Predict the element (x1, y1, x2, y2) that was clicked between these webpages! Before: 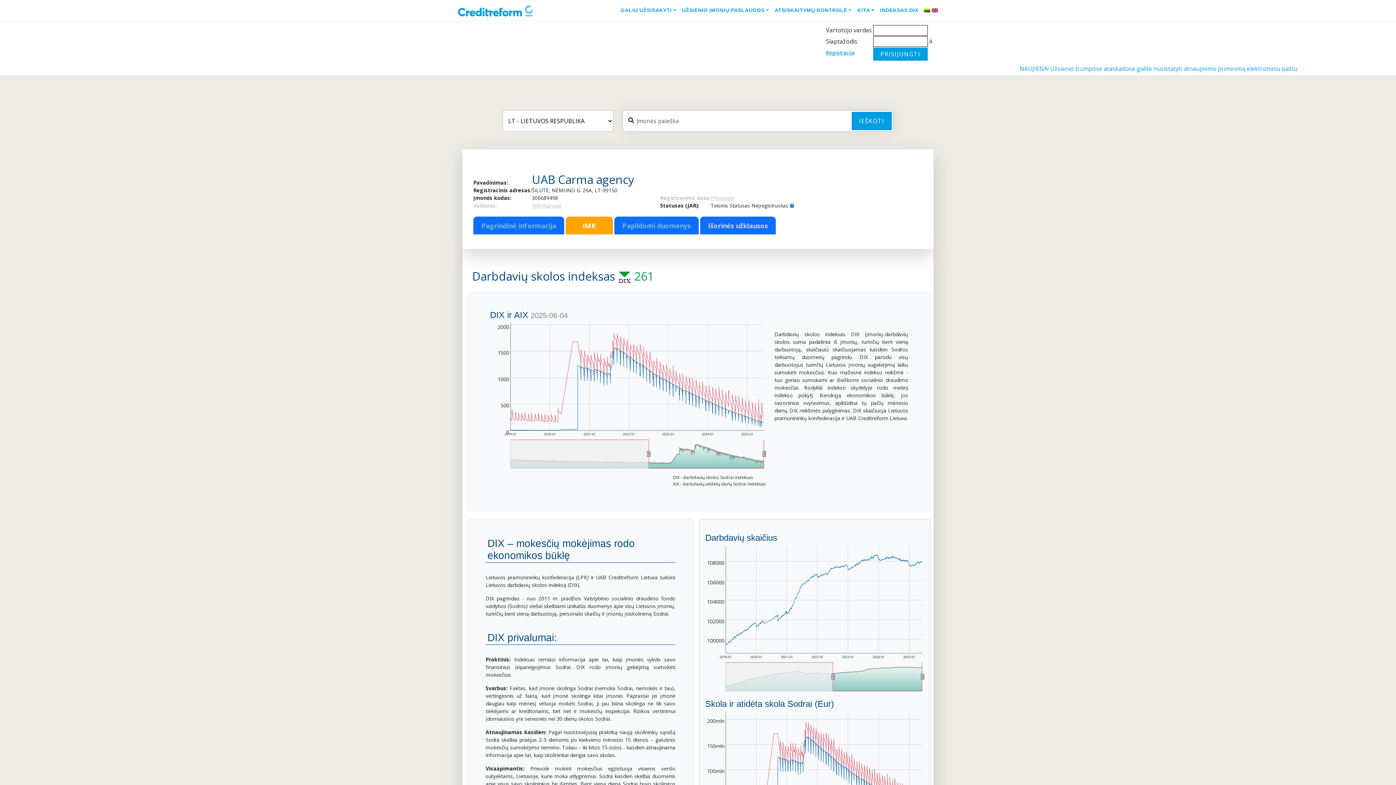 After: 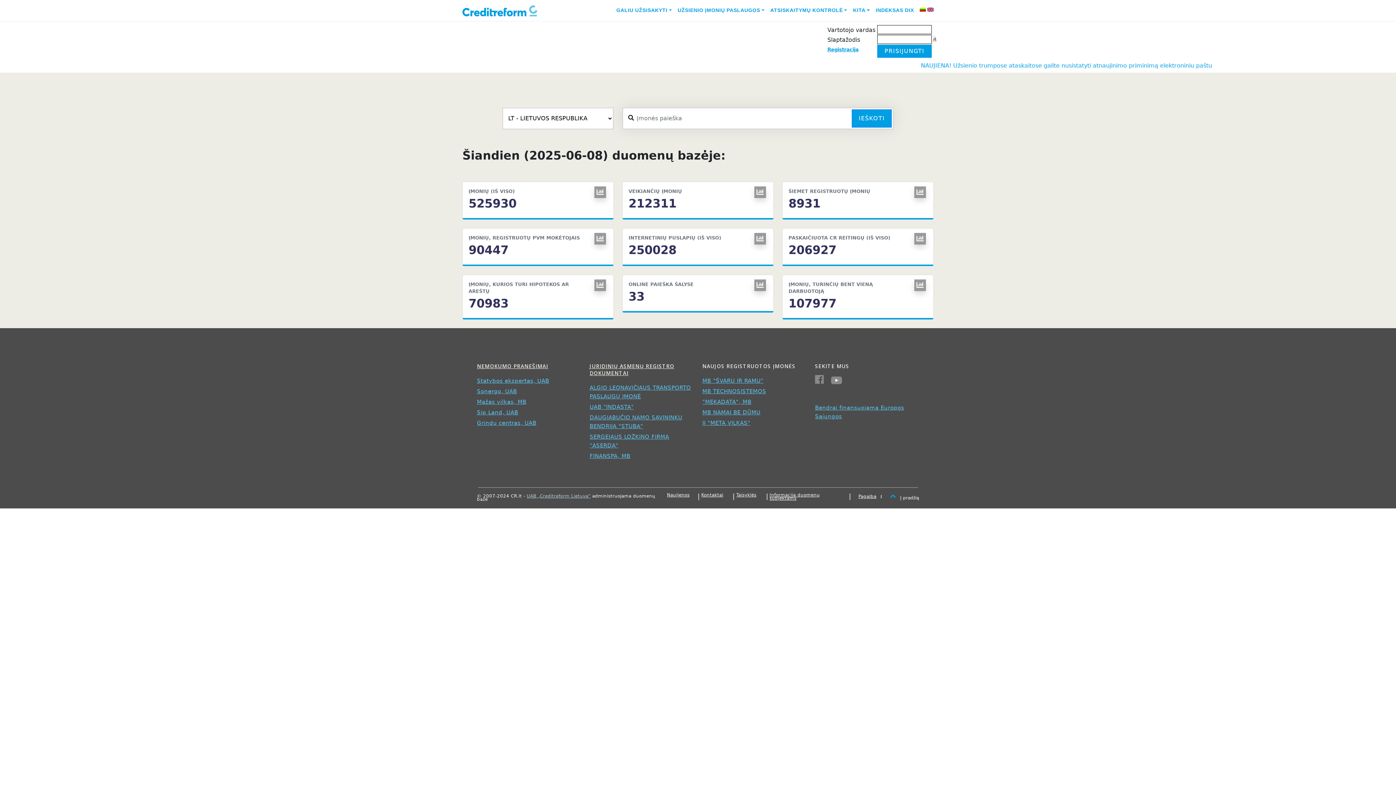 Action: bbox: (458, 2, 533, 18)